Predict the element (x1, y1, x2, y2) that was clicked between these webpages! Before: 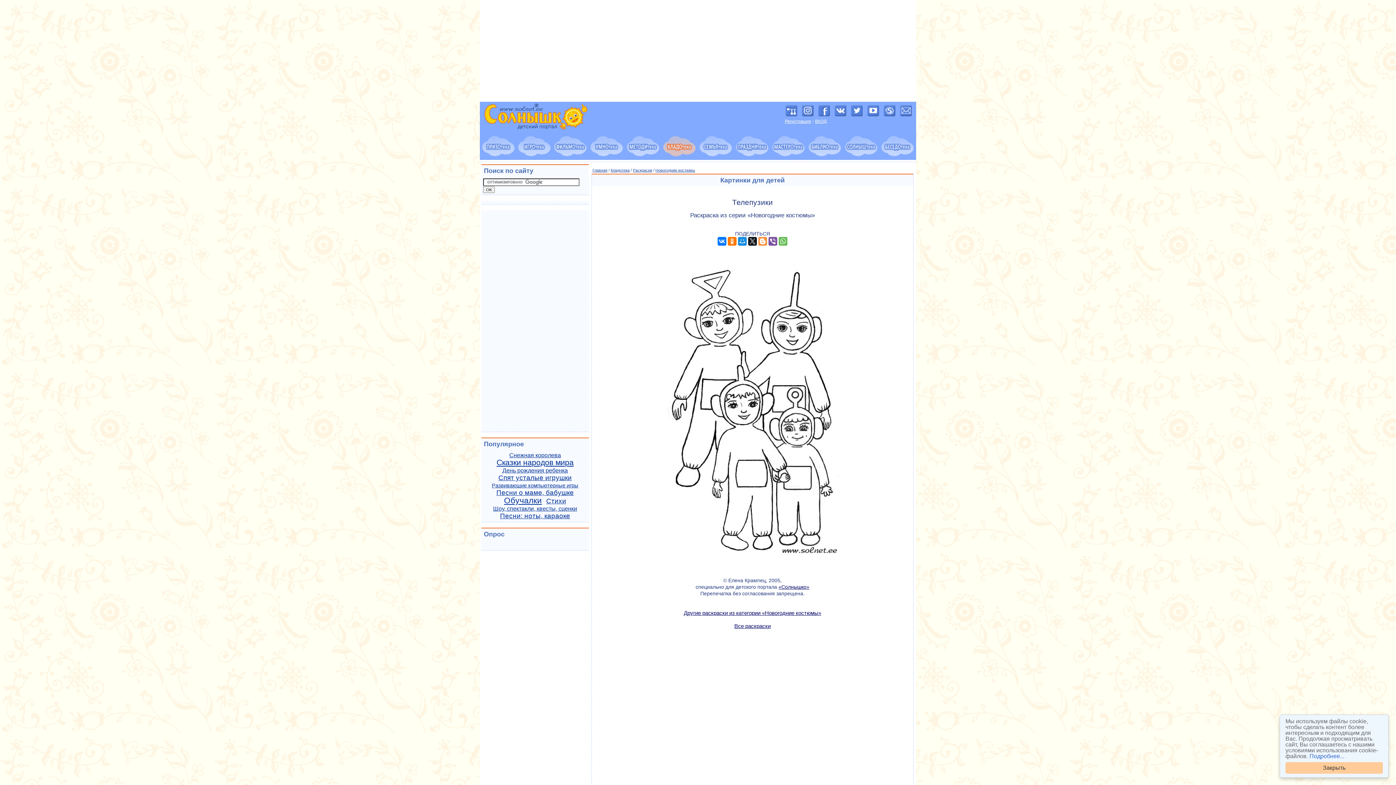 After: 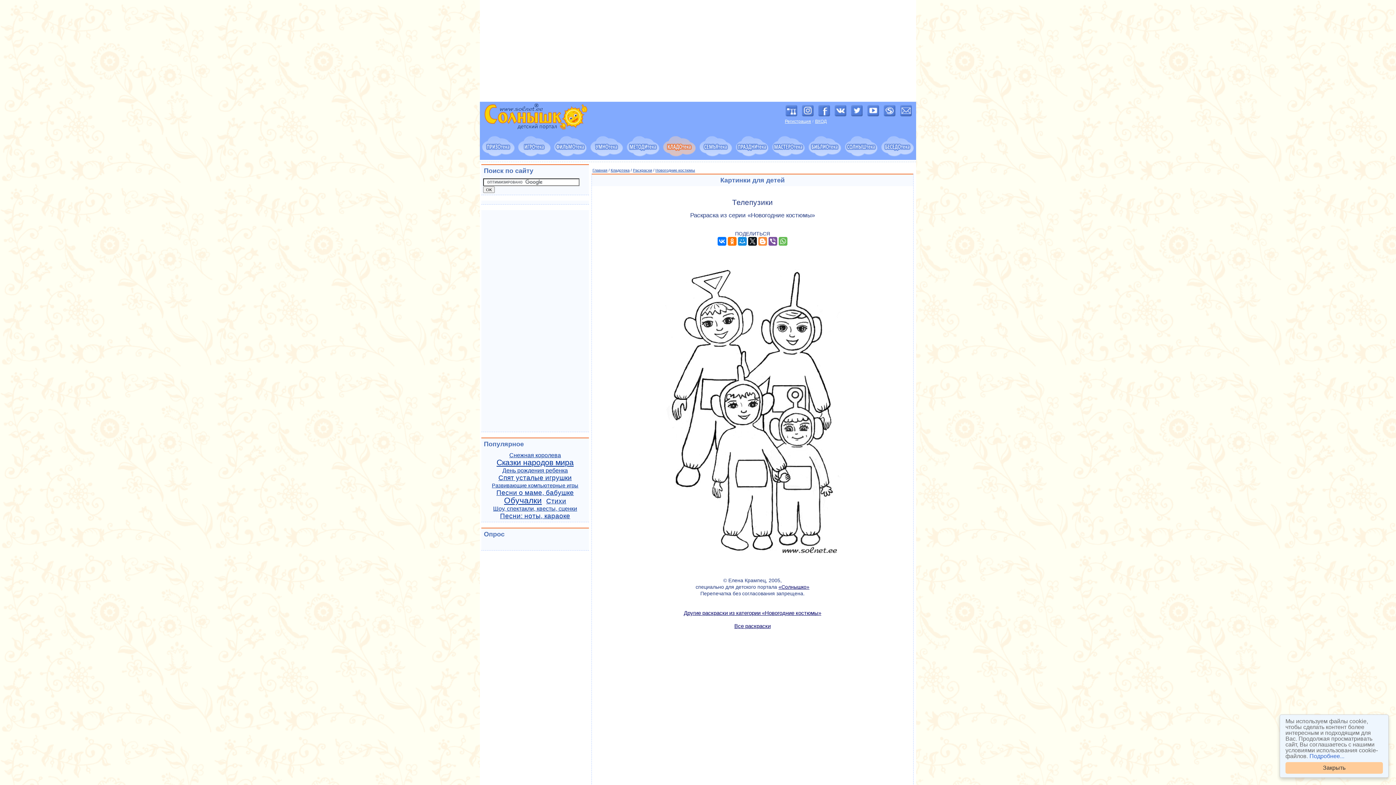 Action: bbox: (833, 112, 848, 117)